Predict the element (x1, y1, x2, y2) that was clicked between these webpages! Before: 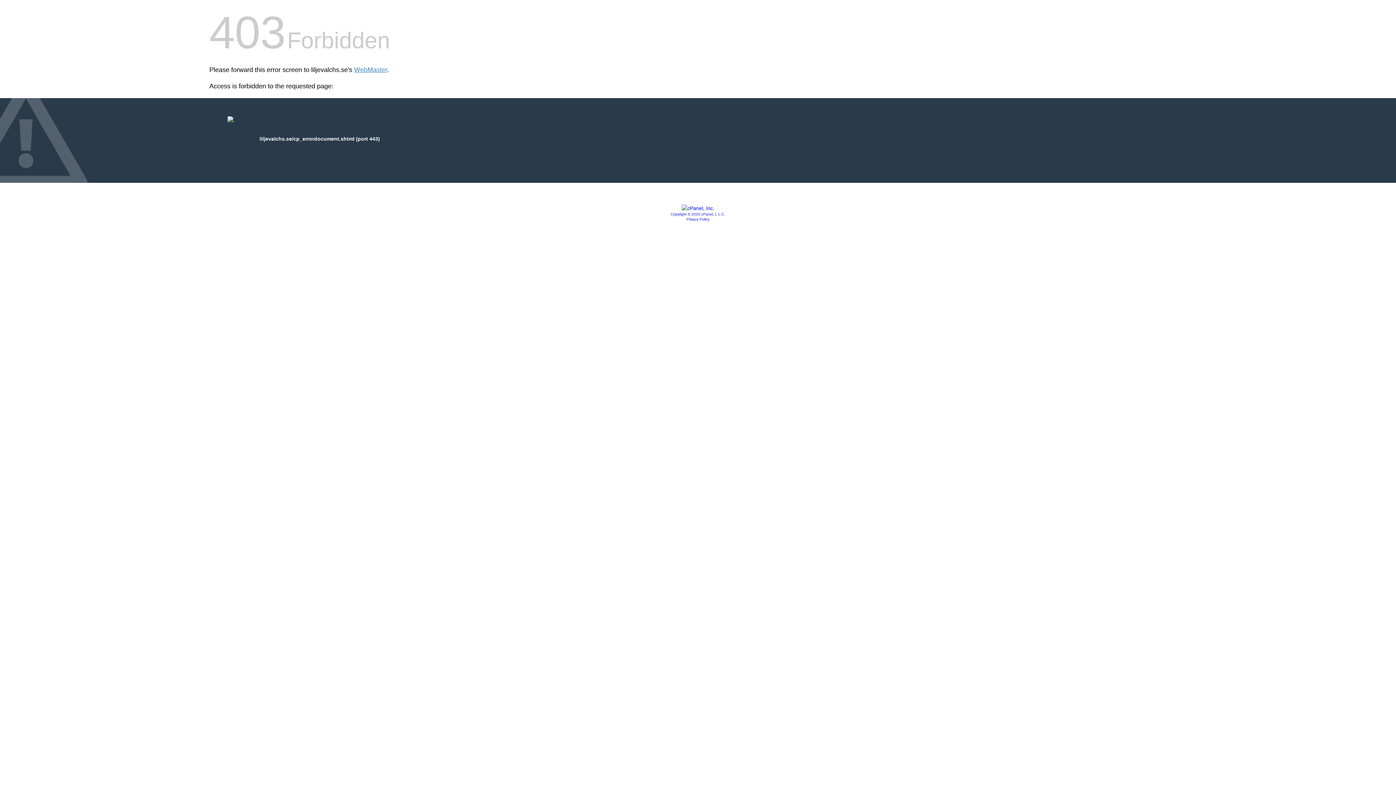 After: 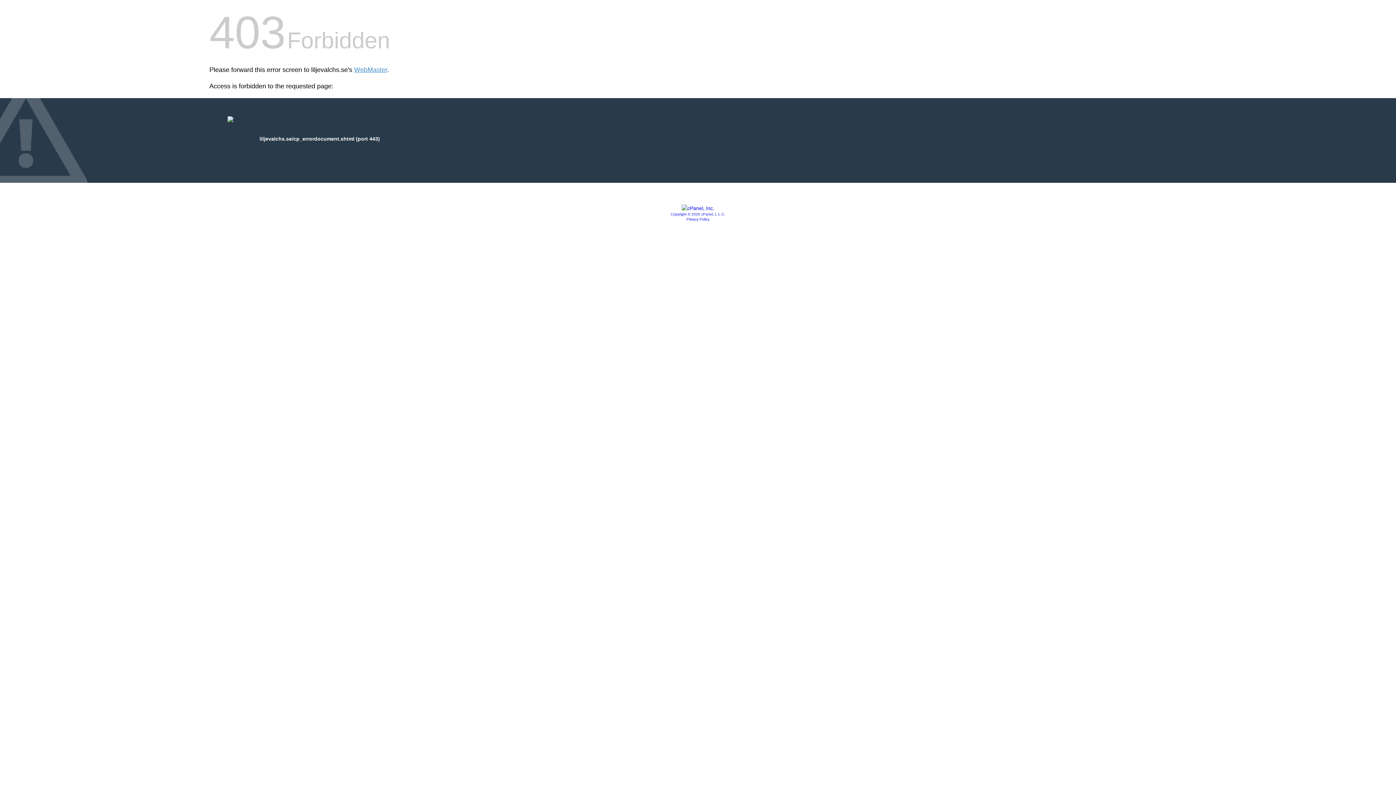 Action: bbox: (681, 205, 714, 211)